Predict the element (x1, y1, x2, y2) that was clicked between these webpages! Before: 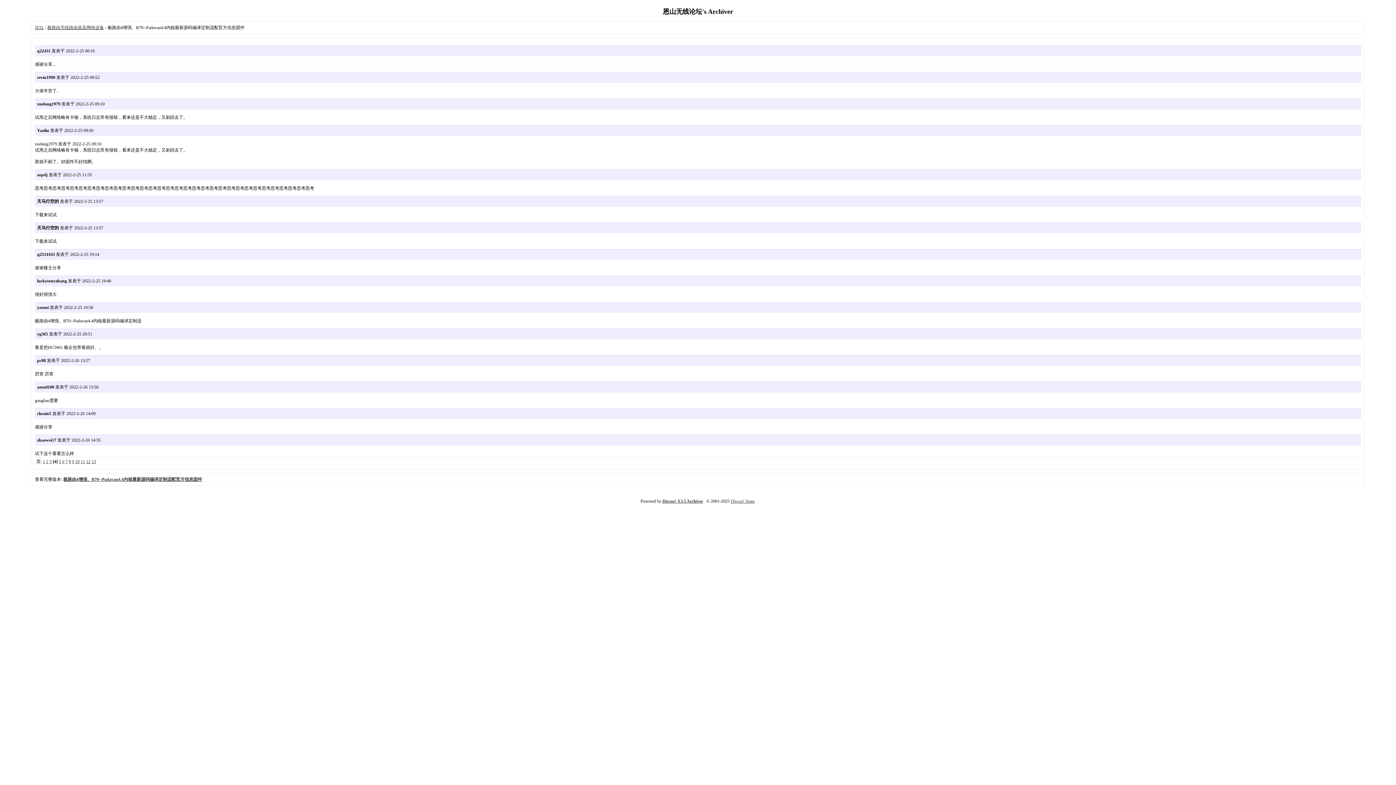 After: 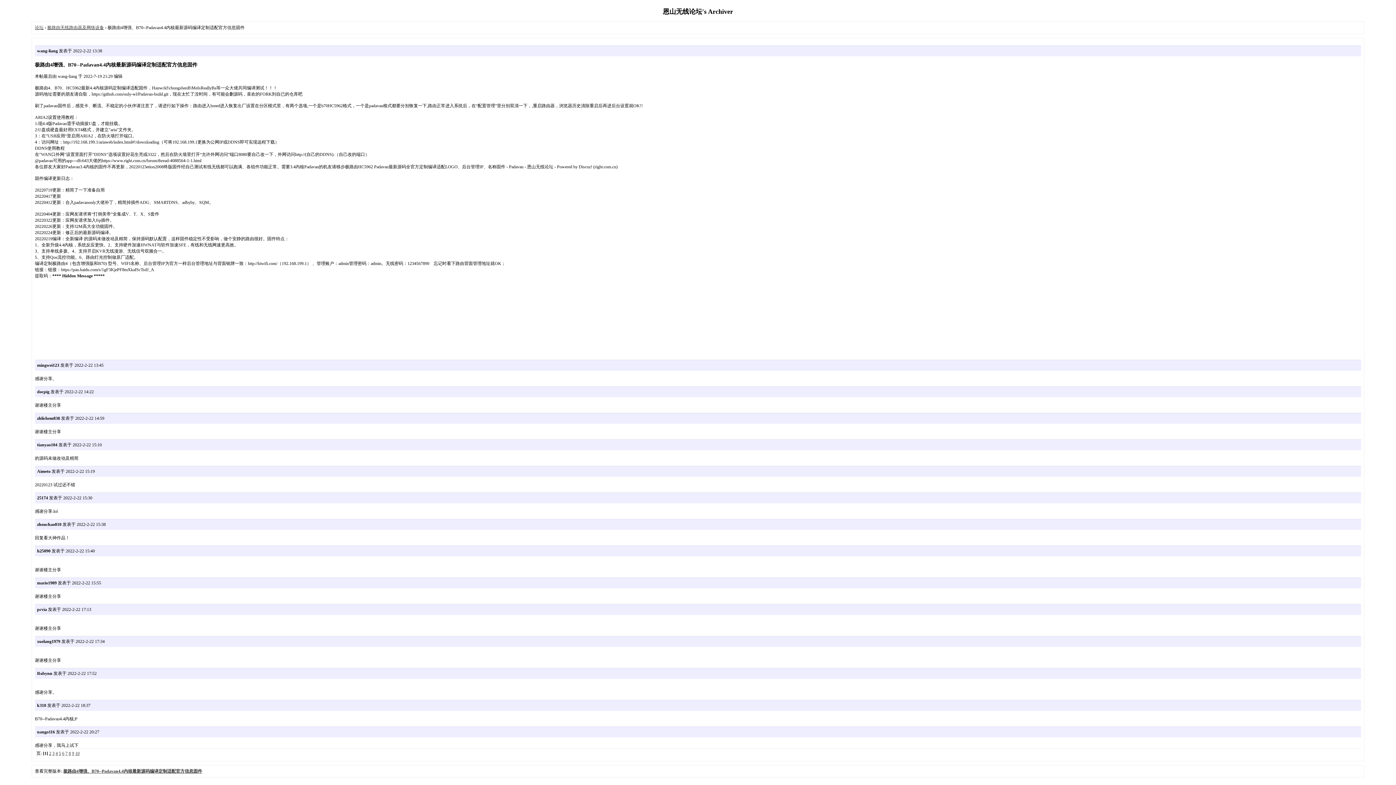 Action: label: 1 bbox: (42, 459, 45, 464)